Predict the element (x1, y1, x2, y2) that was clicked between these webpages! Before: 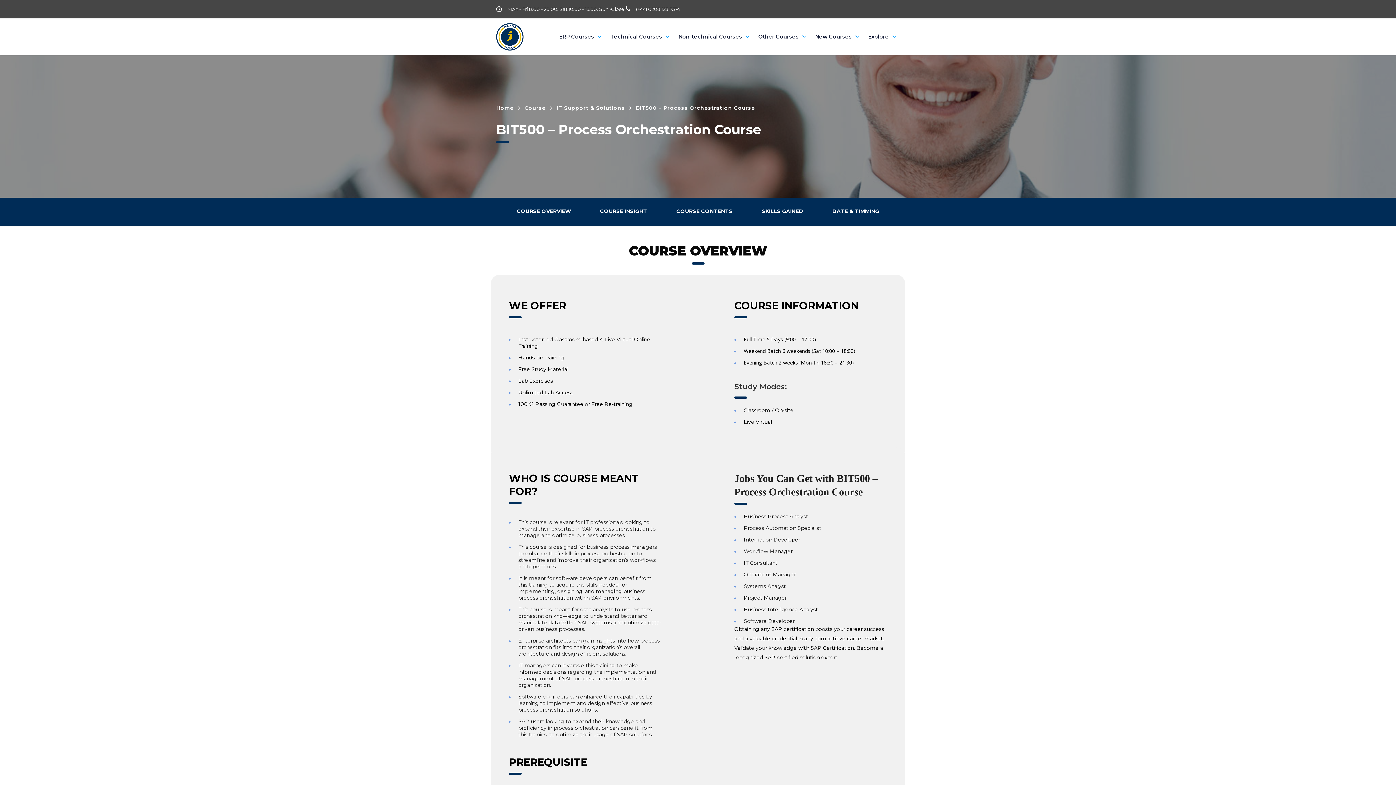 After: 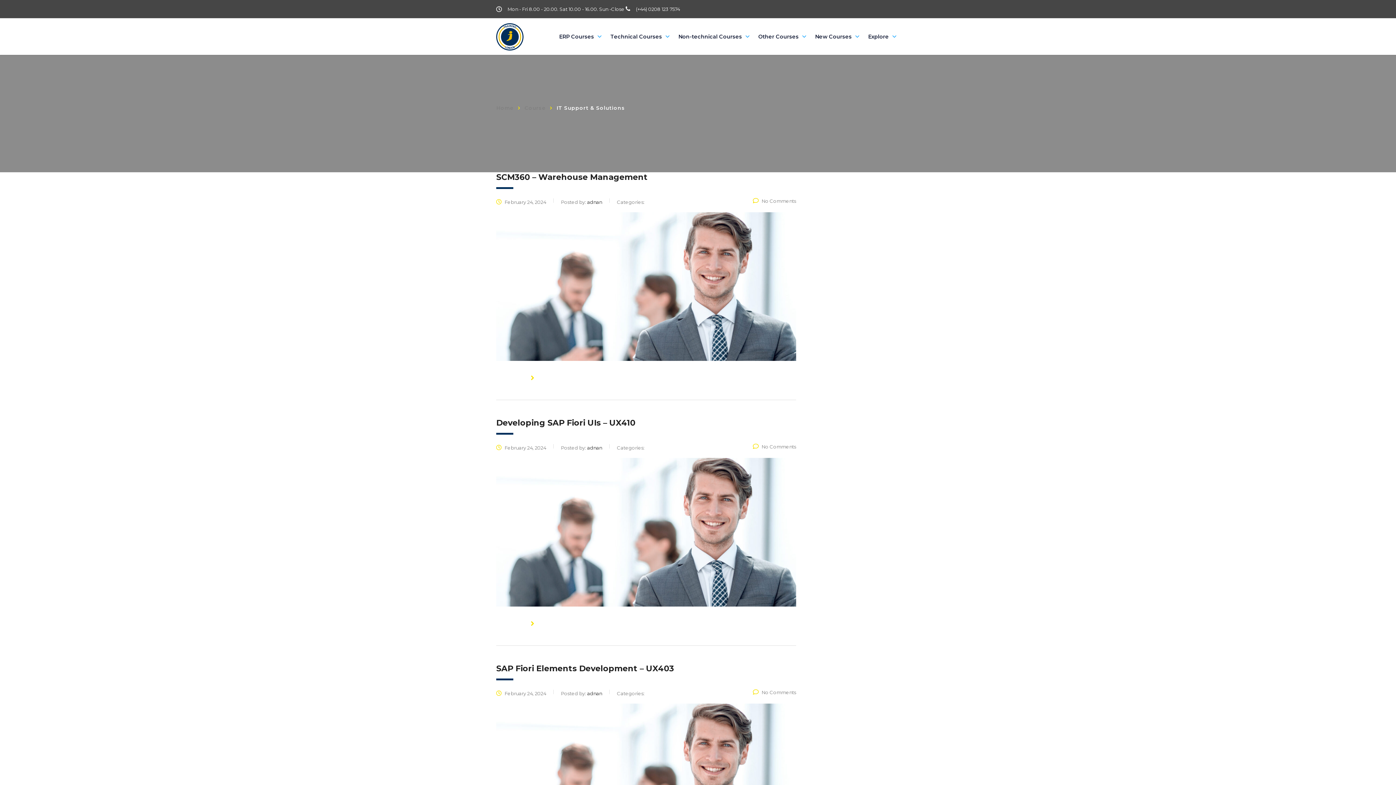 Action: bbox: (556, 104, 625, 111) label: IT Support & Solutions